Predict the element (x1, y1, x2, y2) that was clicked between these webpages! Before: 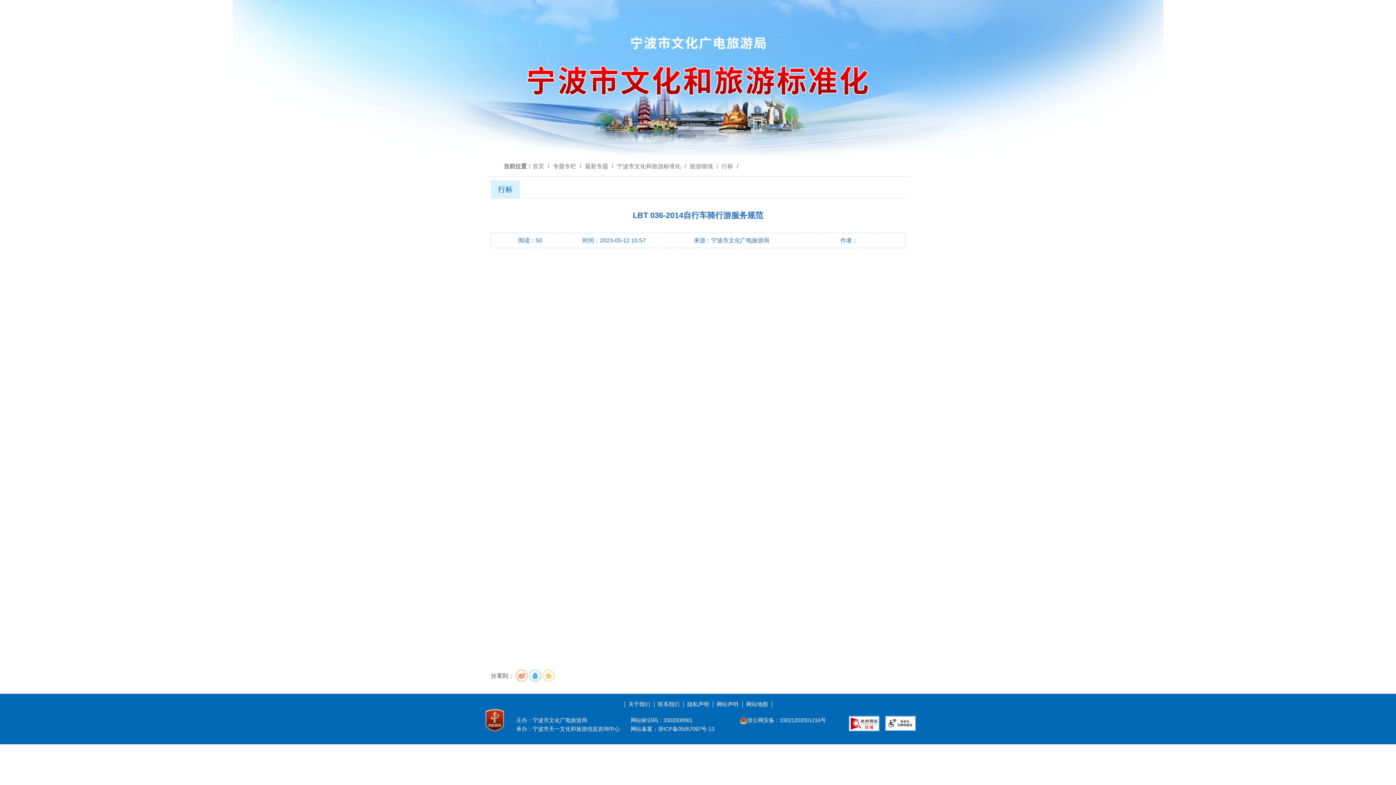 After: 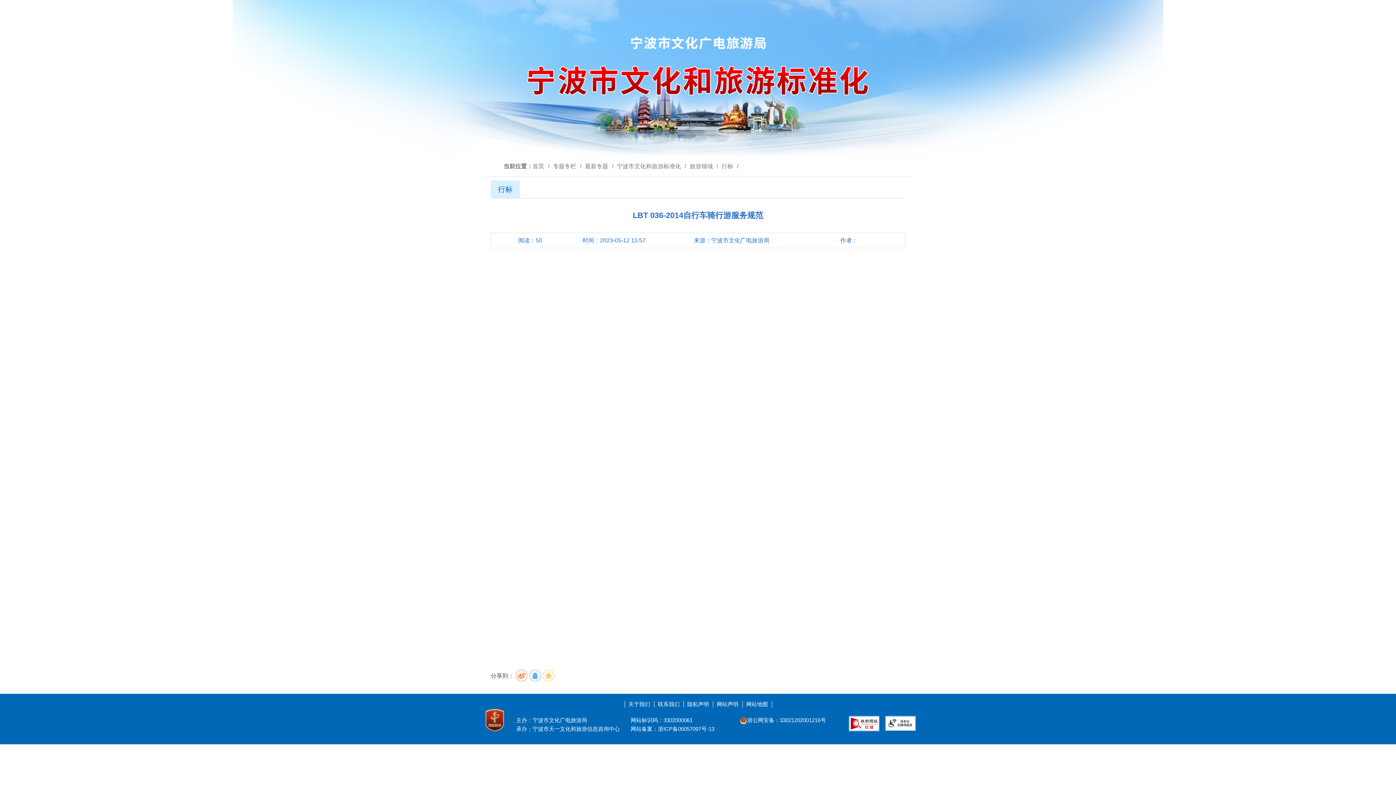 Action: bbox: (849, 716, 879, 731)